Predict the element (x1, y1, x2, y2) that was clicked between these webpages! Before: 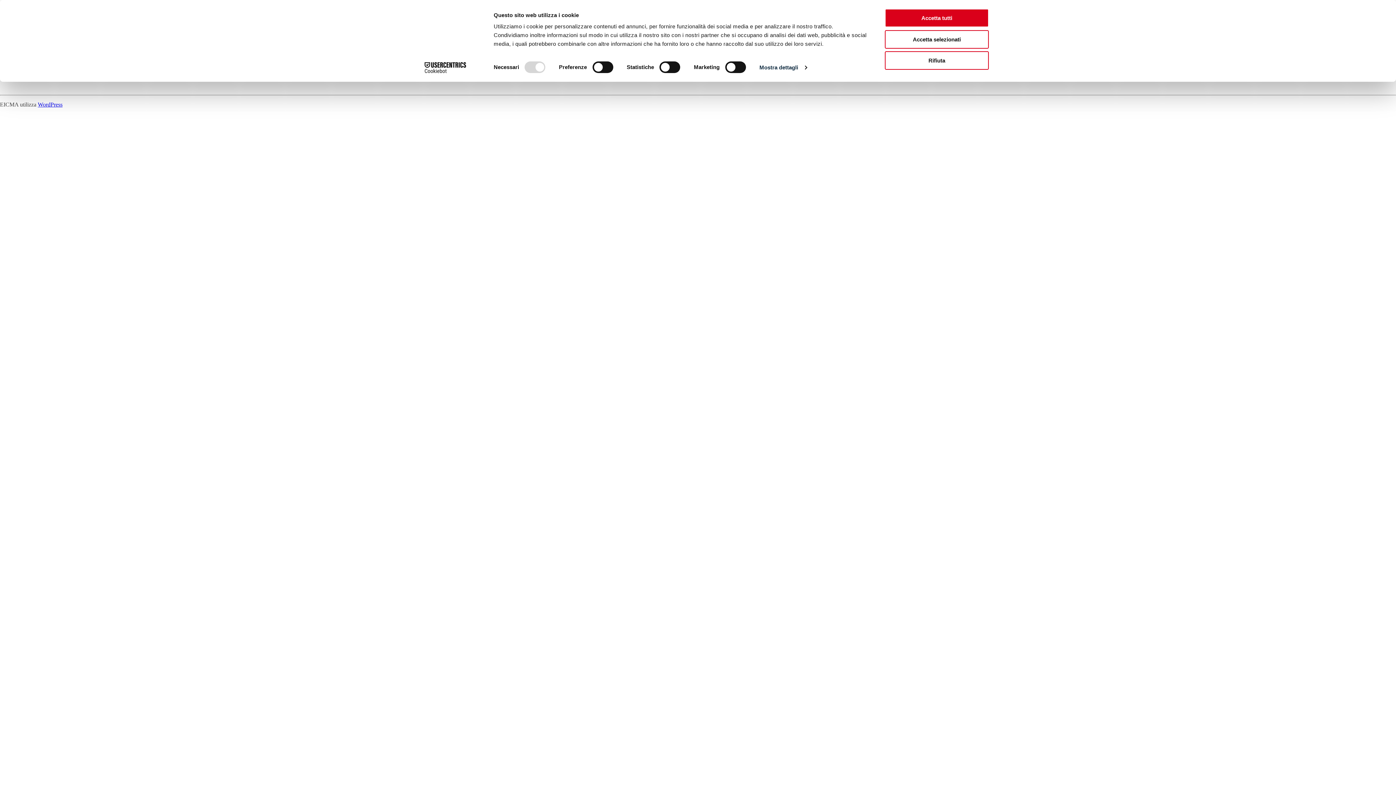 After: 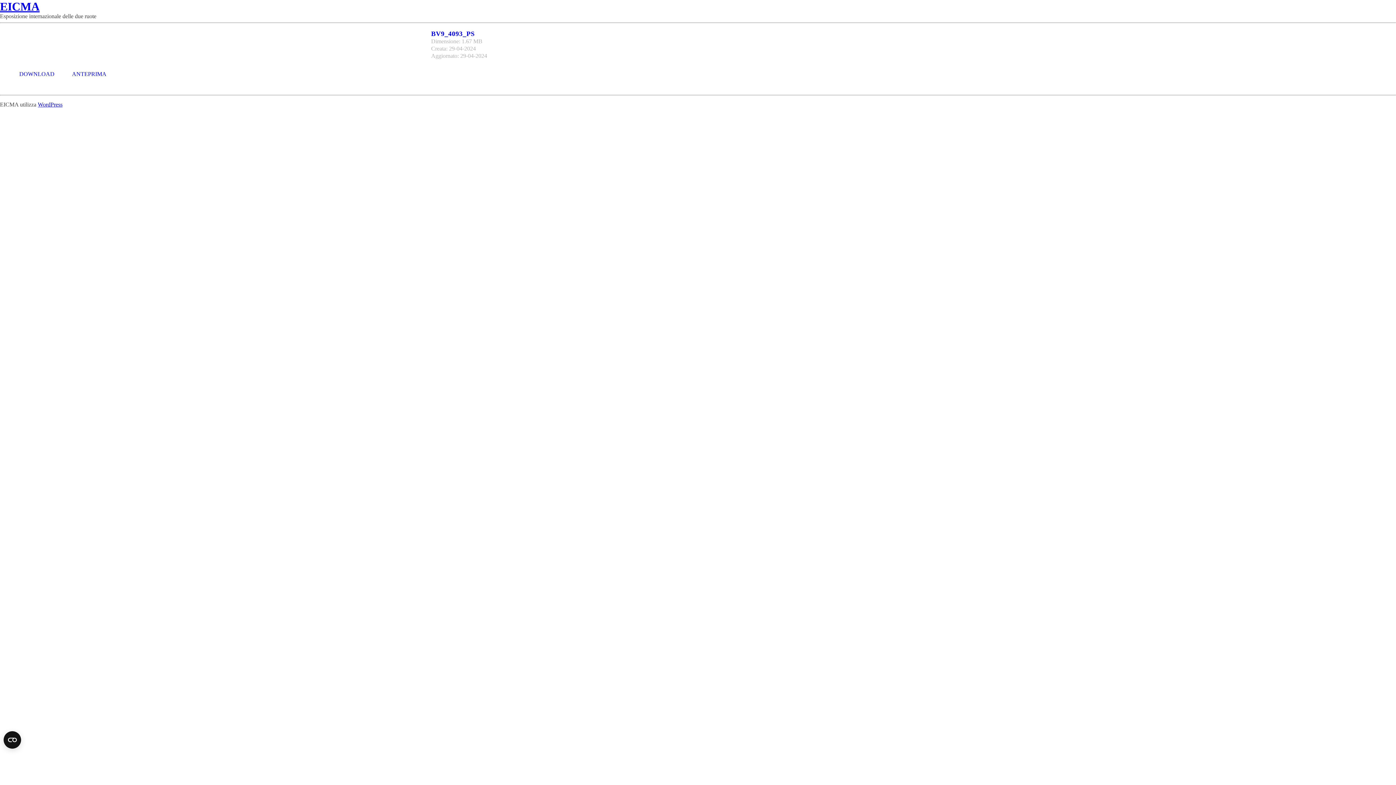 Action: label: Rifiuta bbox: (885, 51, 989, 69)